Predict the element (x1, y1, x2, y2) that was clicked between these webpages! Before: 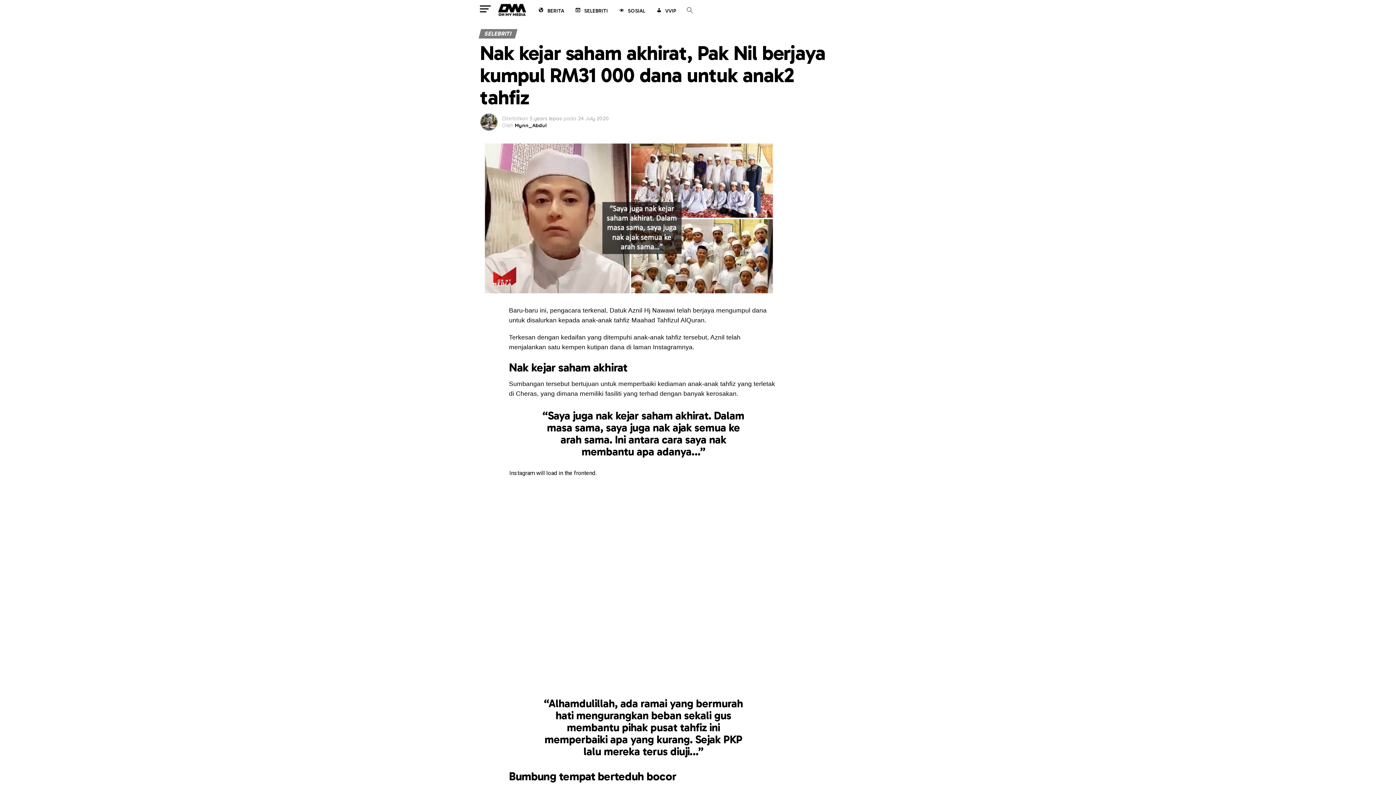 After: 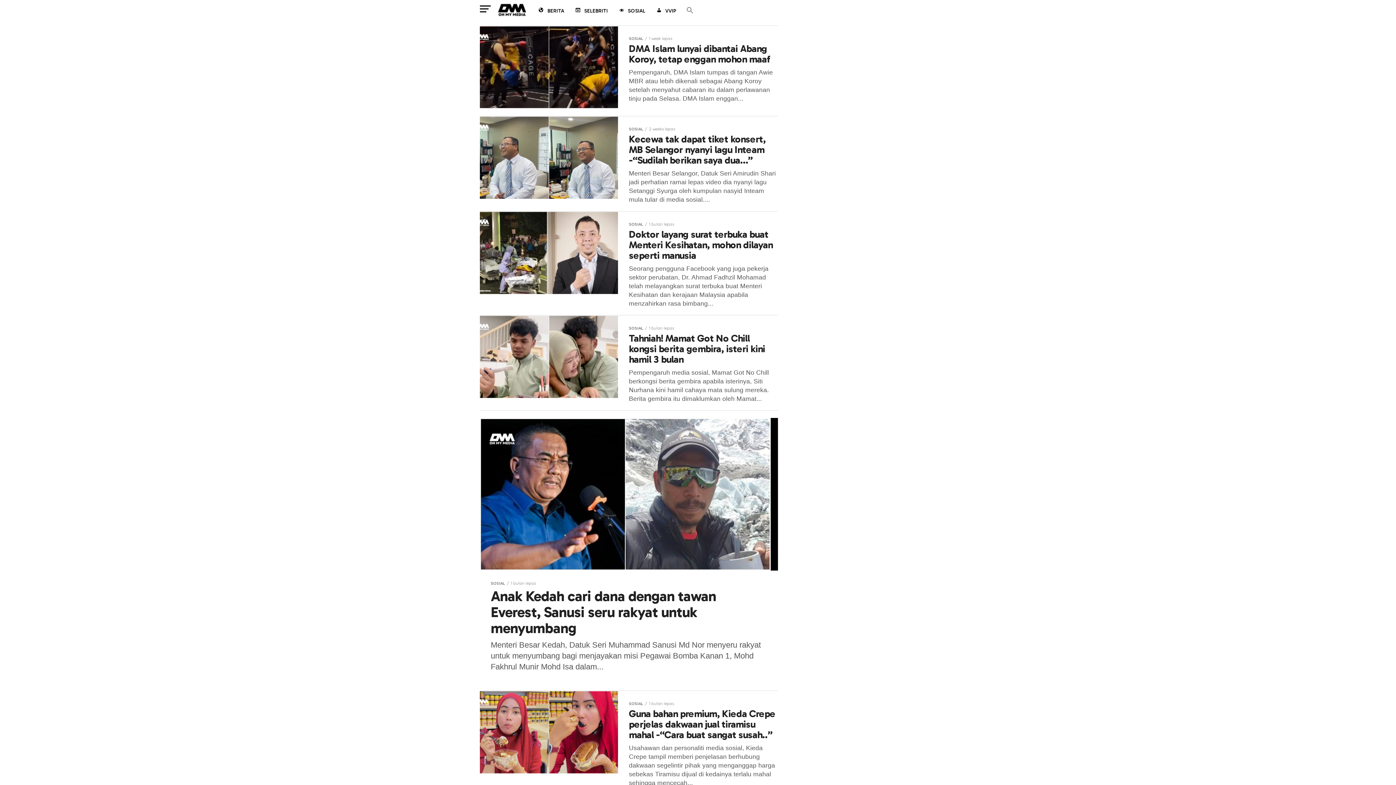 Action: bbox: (613, 1, 649, 21) label: SOSIAL